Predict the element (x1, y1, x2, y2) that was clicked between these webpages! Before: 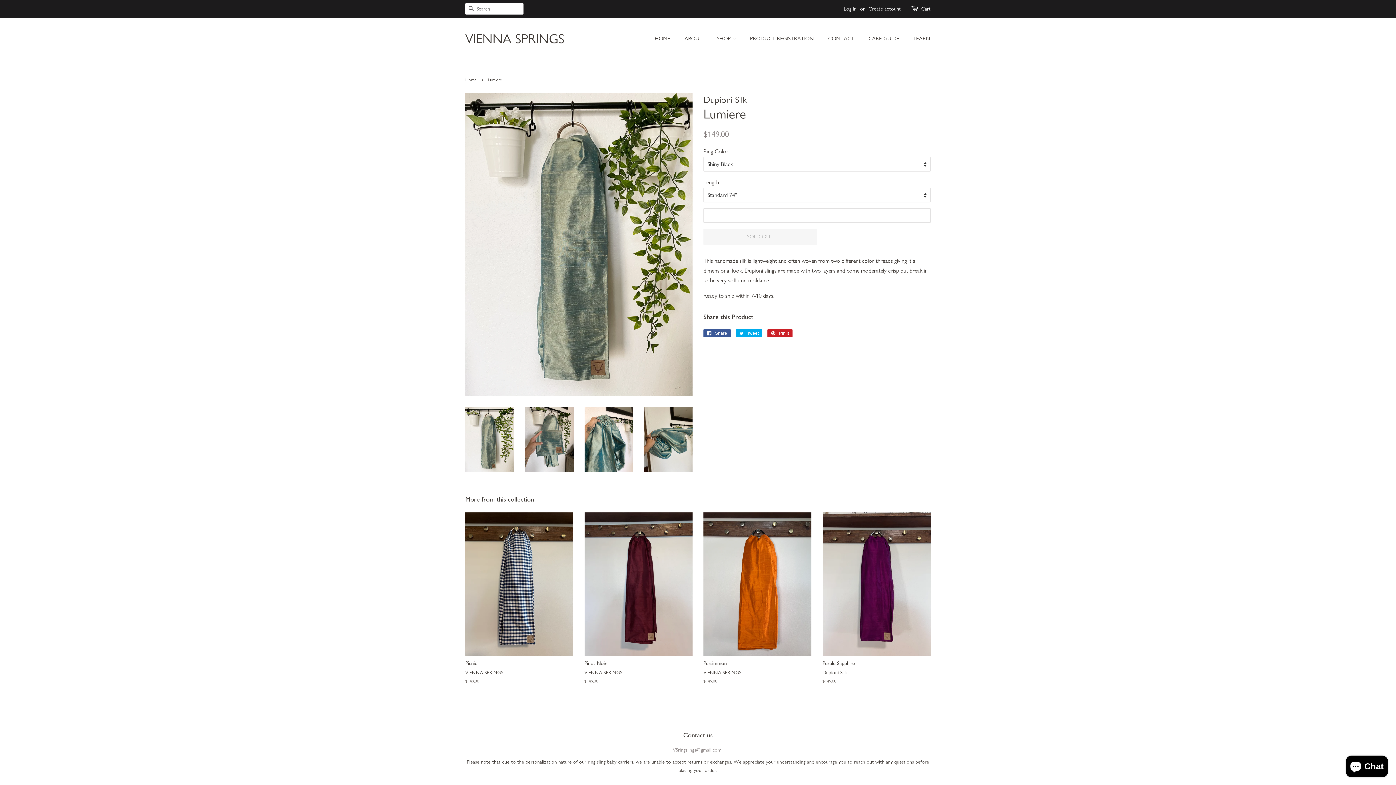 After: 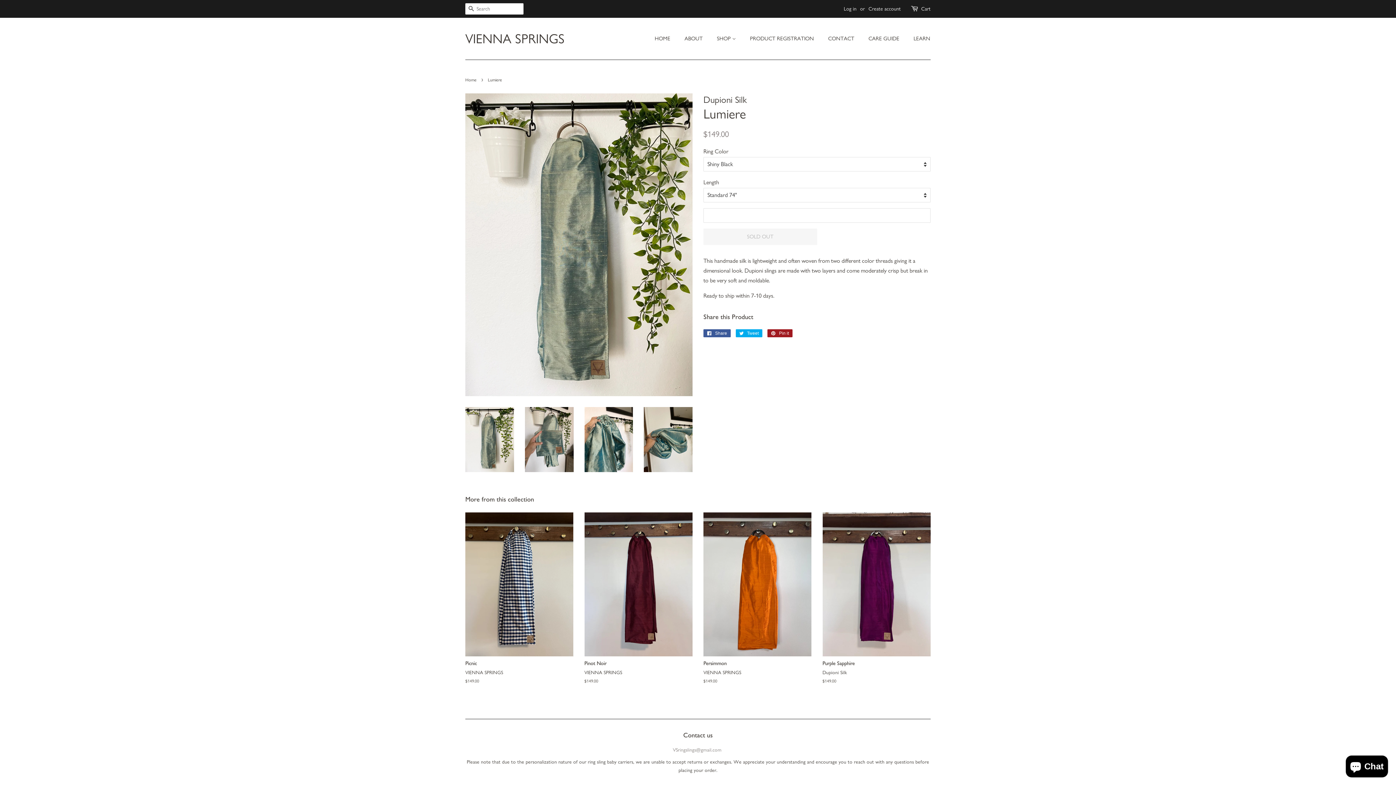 Action: bbox: (767, 329, 792, 337) label:  Pin it
Pin on Pinterest